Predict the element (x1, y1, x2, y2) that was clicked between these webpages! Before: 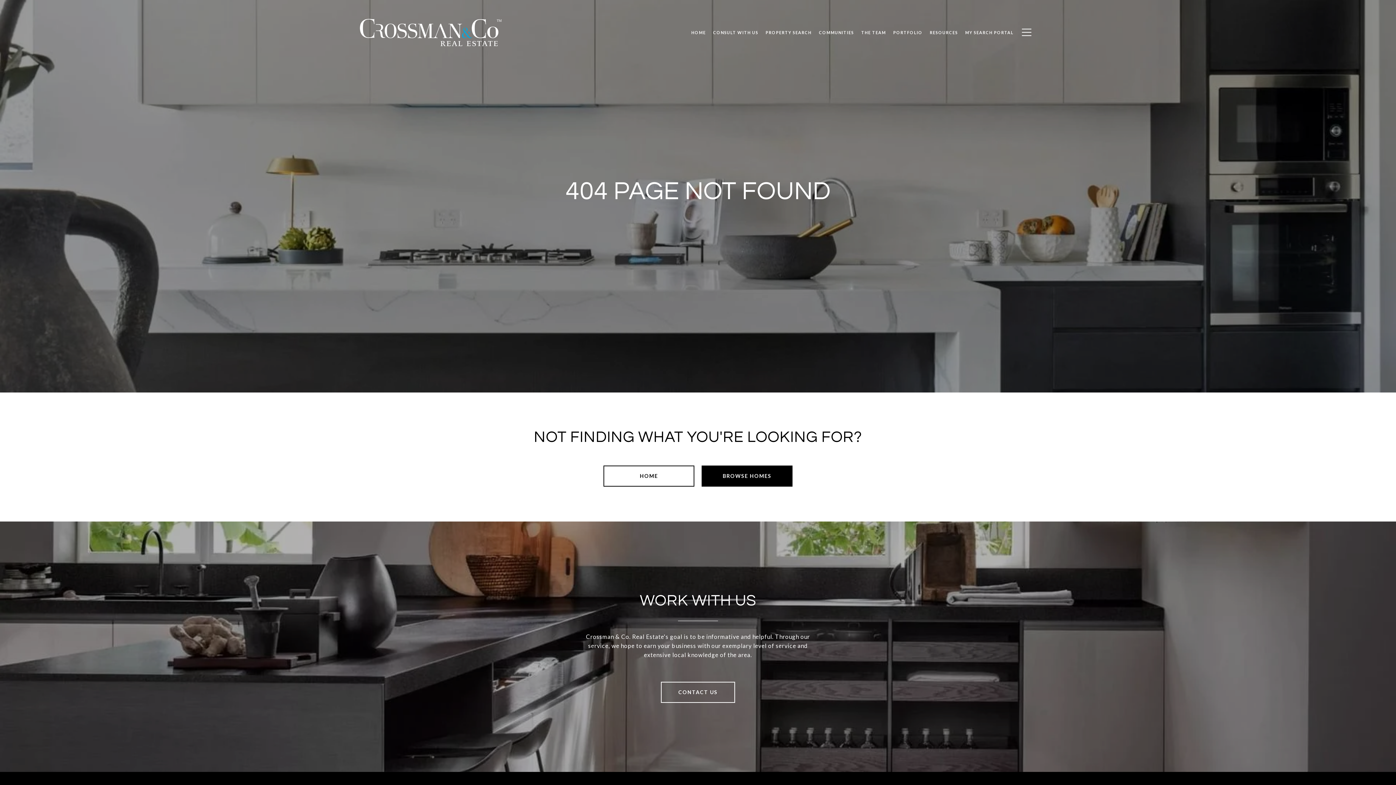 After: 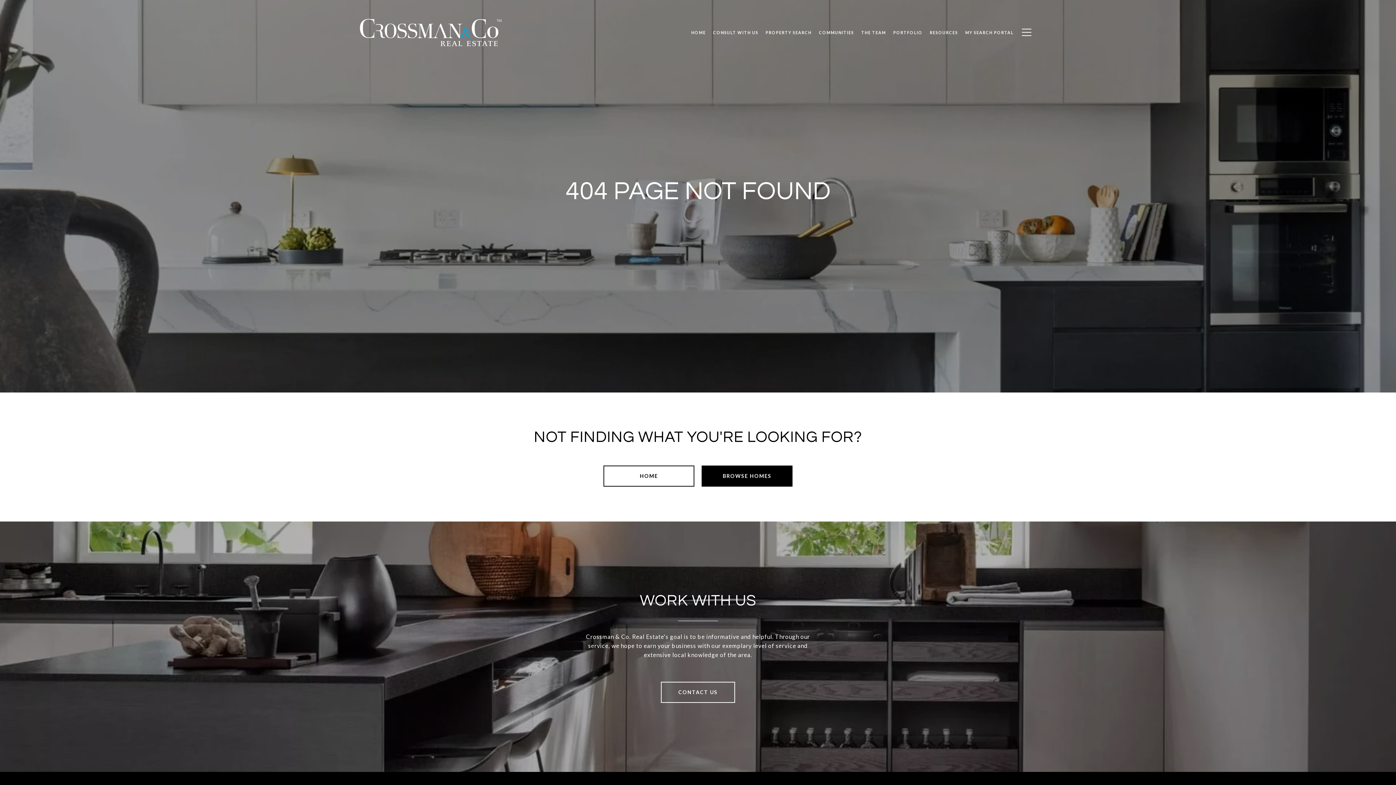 Action: label: RESOURCES bbox: (926, 26, 961, 38)